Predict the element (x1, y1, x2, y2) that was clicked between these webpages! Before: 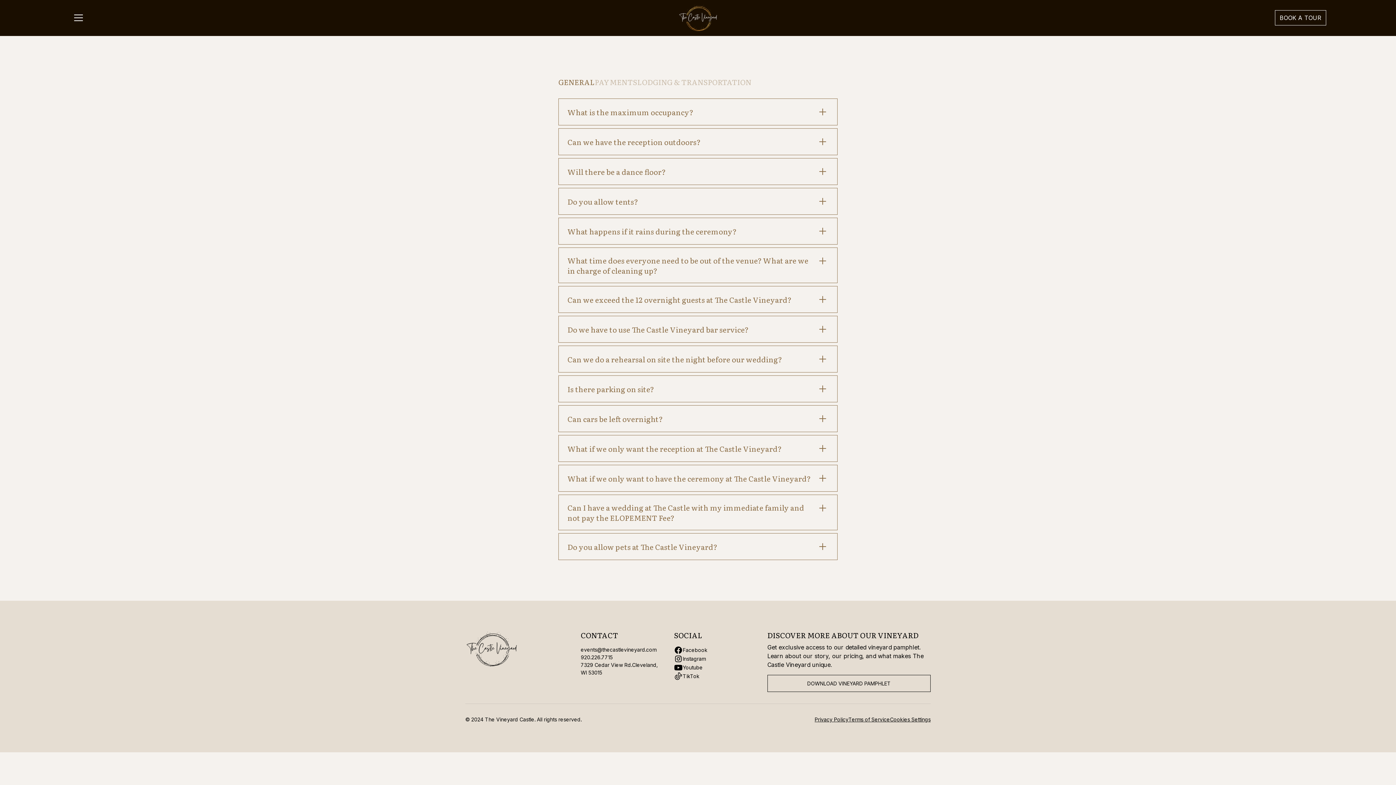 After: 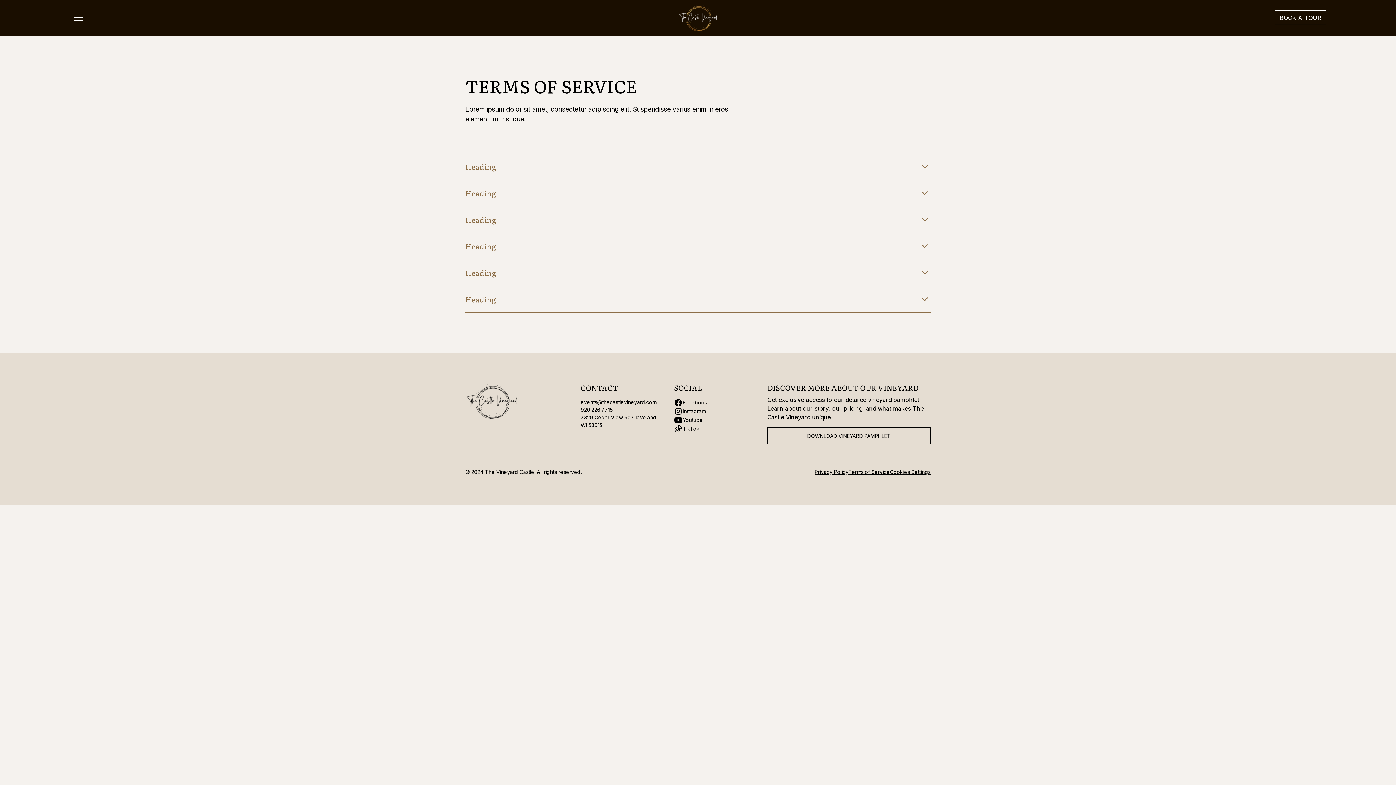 Action: bbox: (848, 715, 890, 723) label: Terms of Service